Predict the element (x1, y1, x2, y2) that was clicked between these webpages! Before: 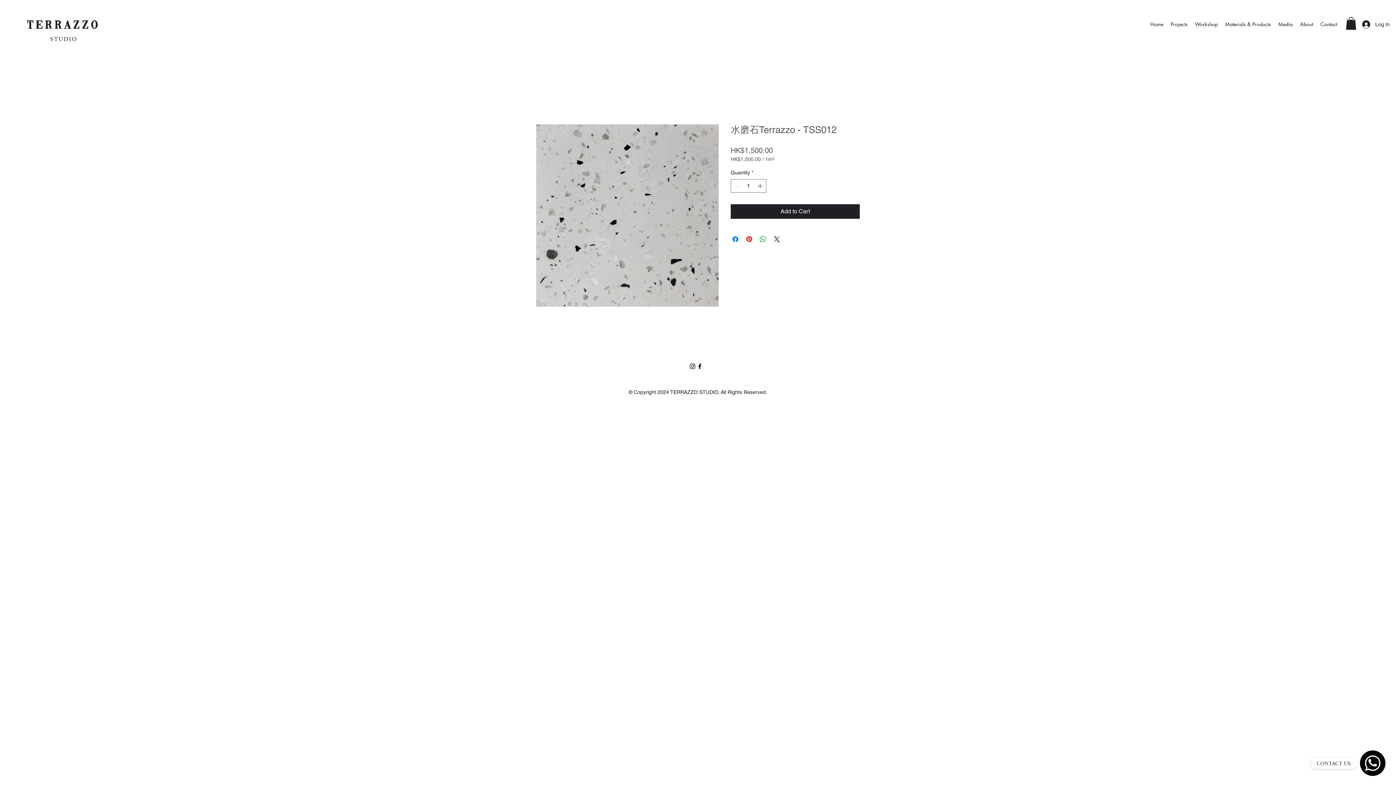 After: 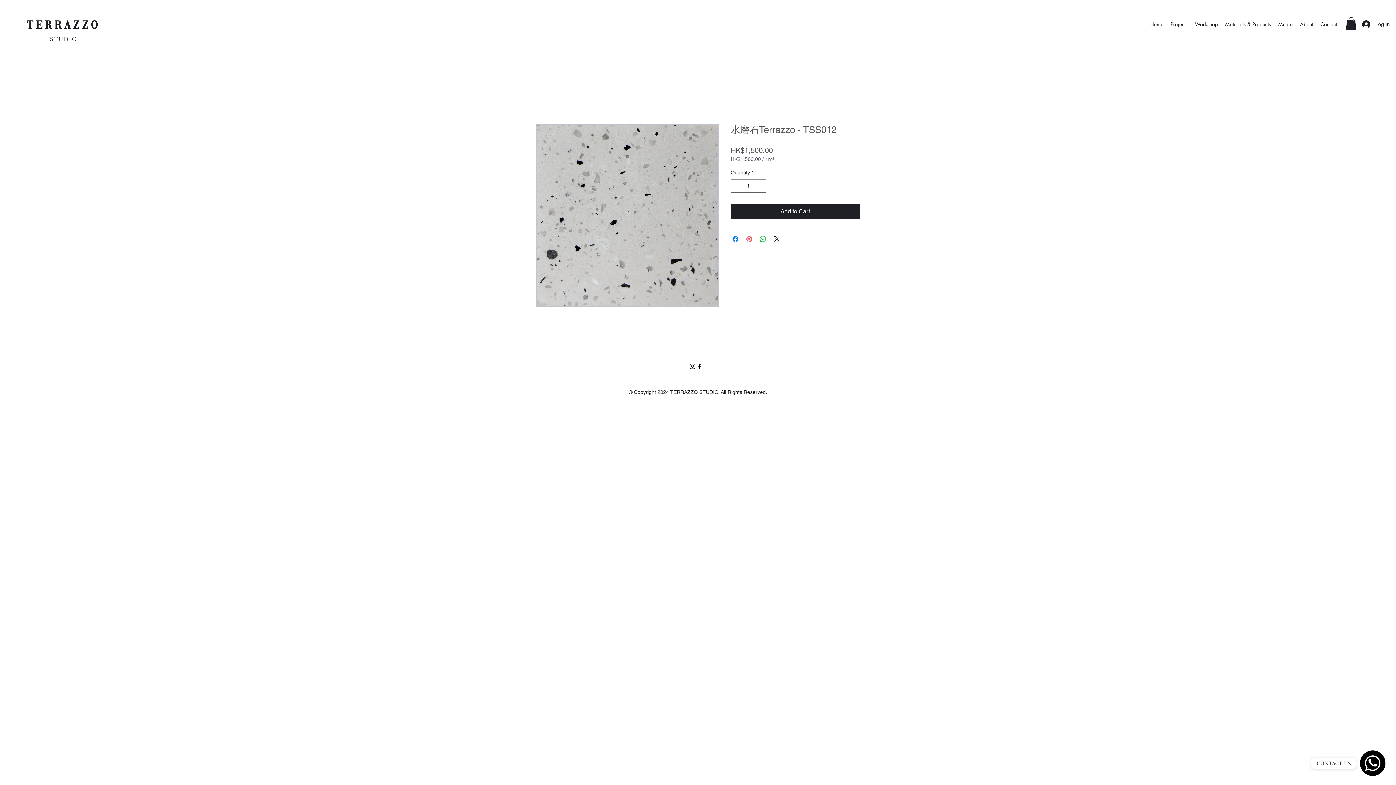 Action: bbox: (745, 234, 753, 243) label: Pin on Pinterest